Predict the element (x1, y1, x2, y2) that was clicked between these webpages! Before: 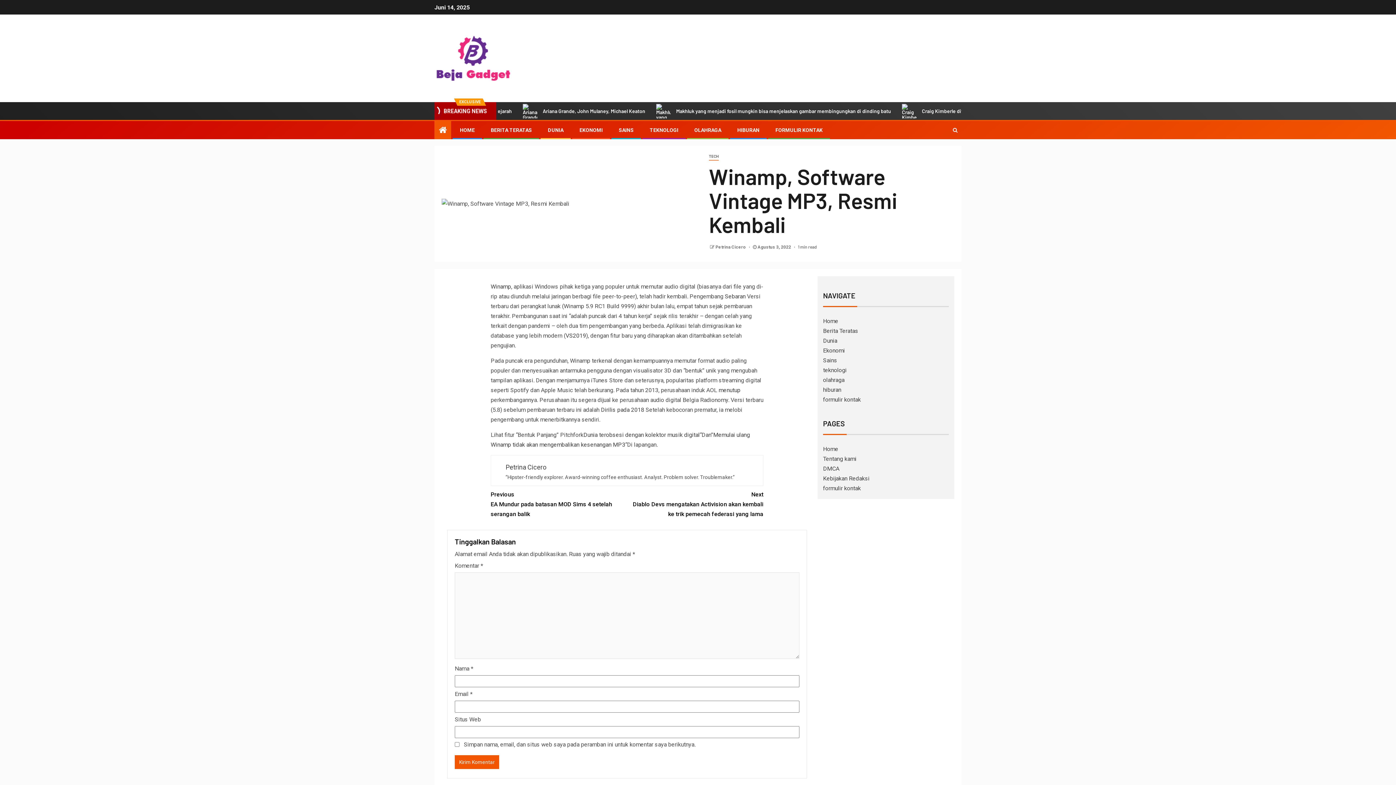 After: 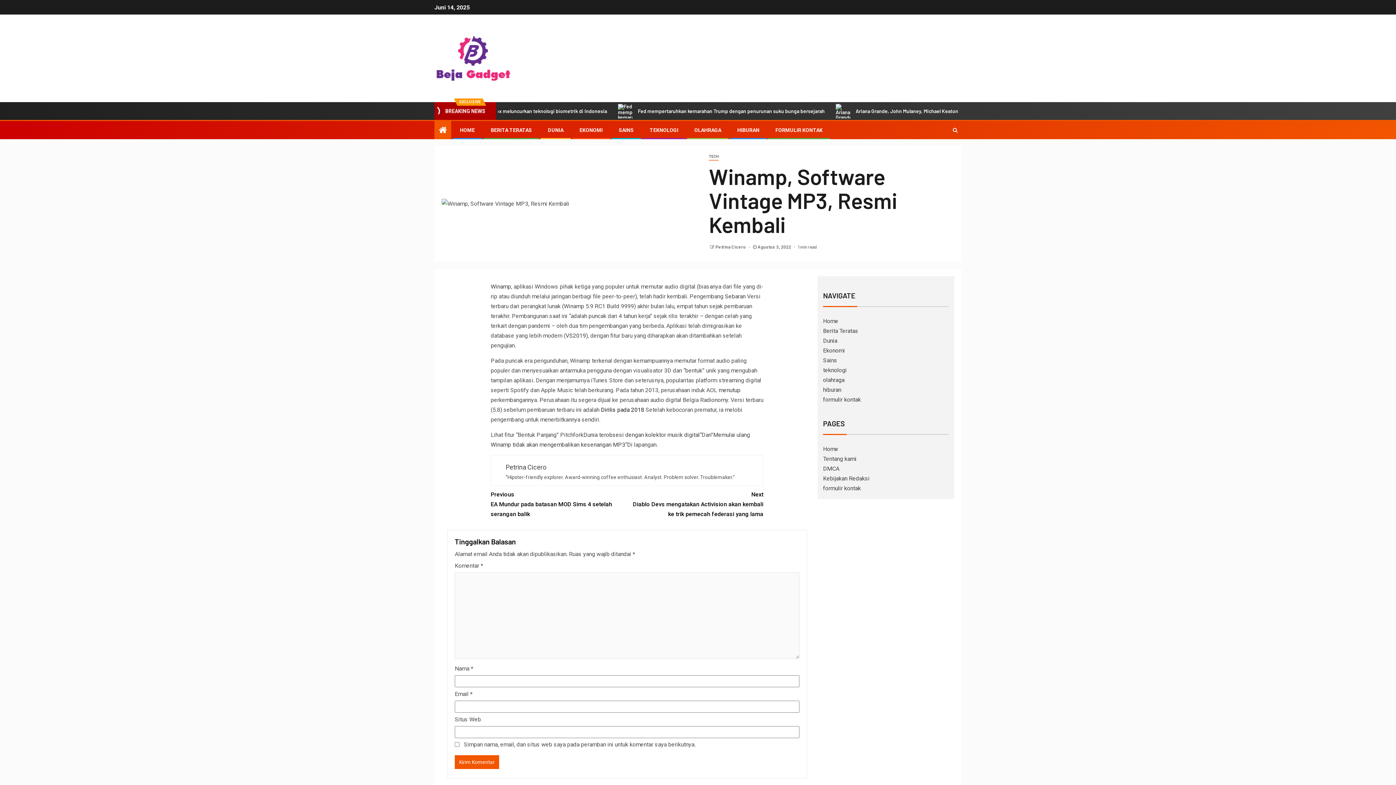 Action: label: Dirilis pada 2018 bbox: (601, 406, 644, 413)